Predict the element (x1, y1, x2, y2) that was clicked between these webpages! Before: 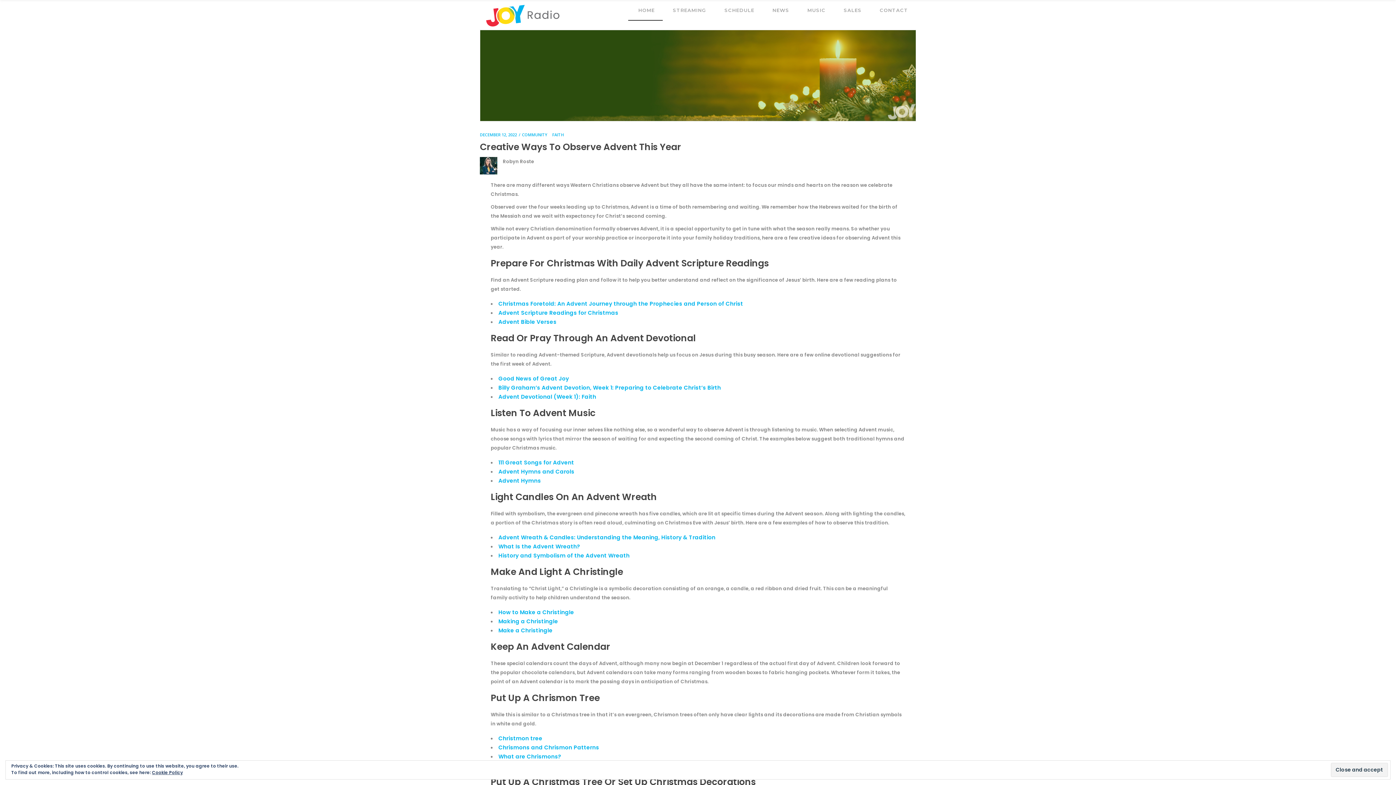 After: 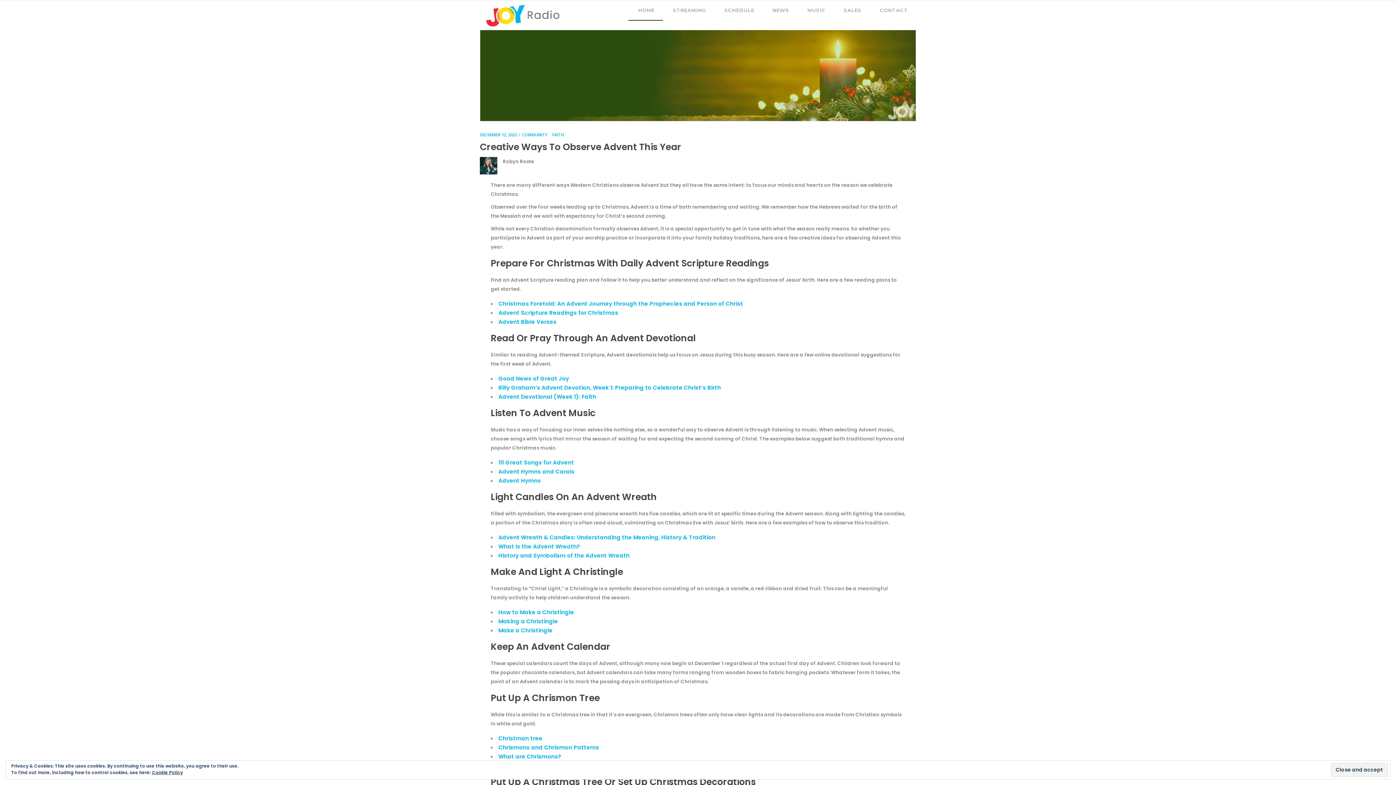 Action: label:  (opens in a new tab) bbox: (498, 318, 556, 325)